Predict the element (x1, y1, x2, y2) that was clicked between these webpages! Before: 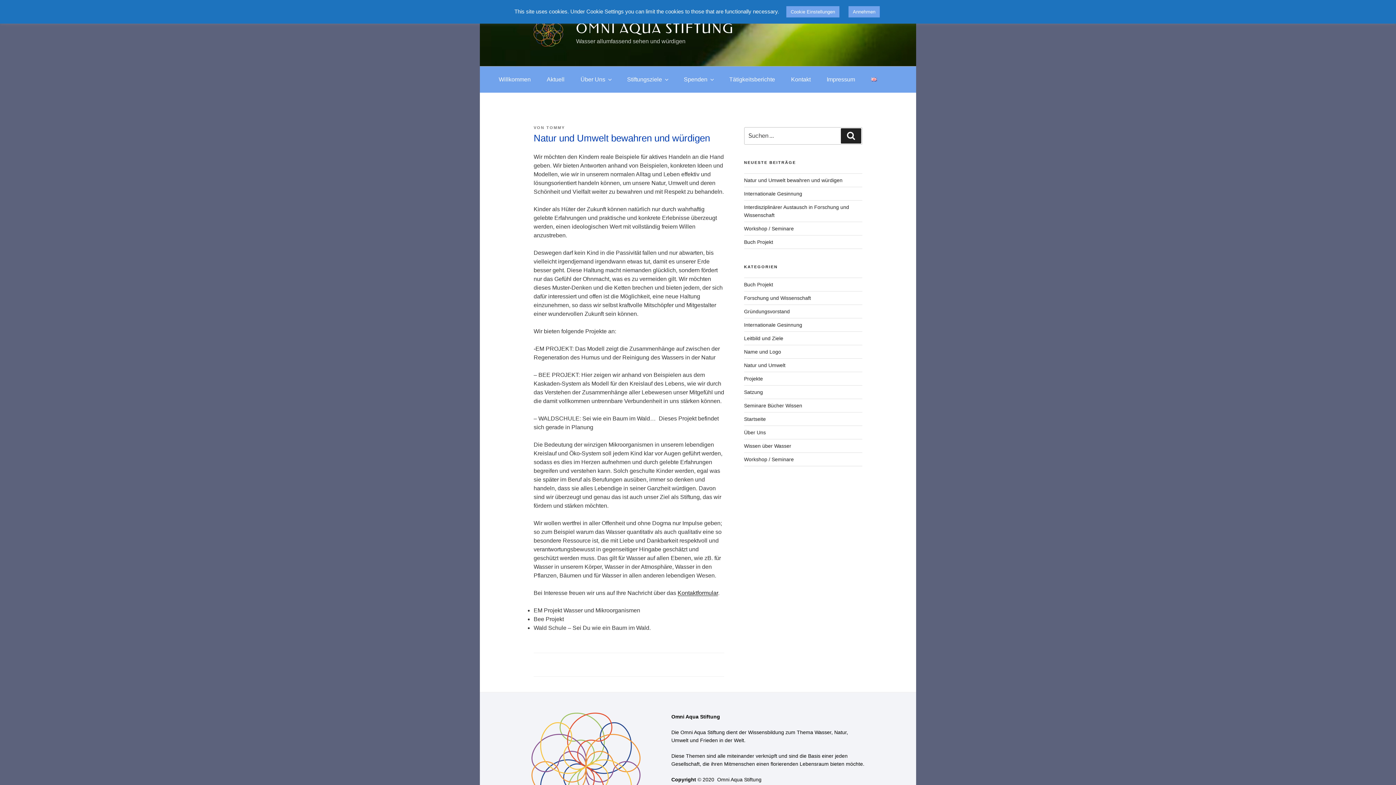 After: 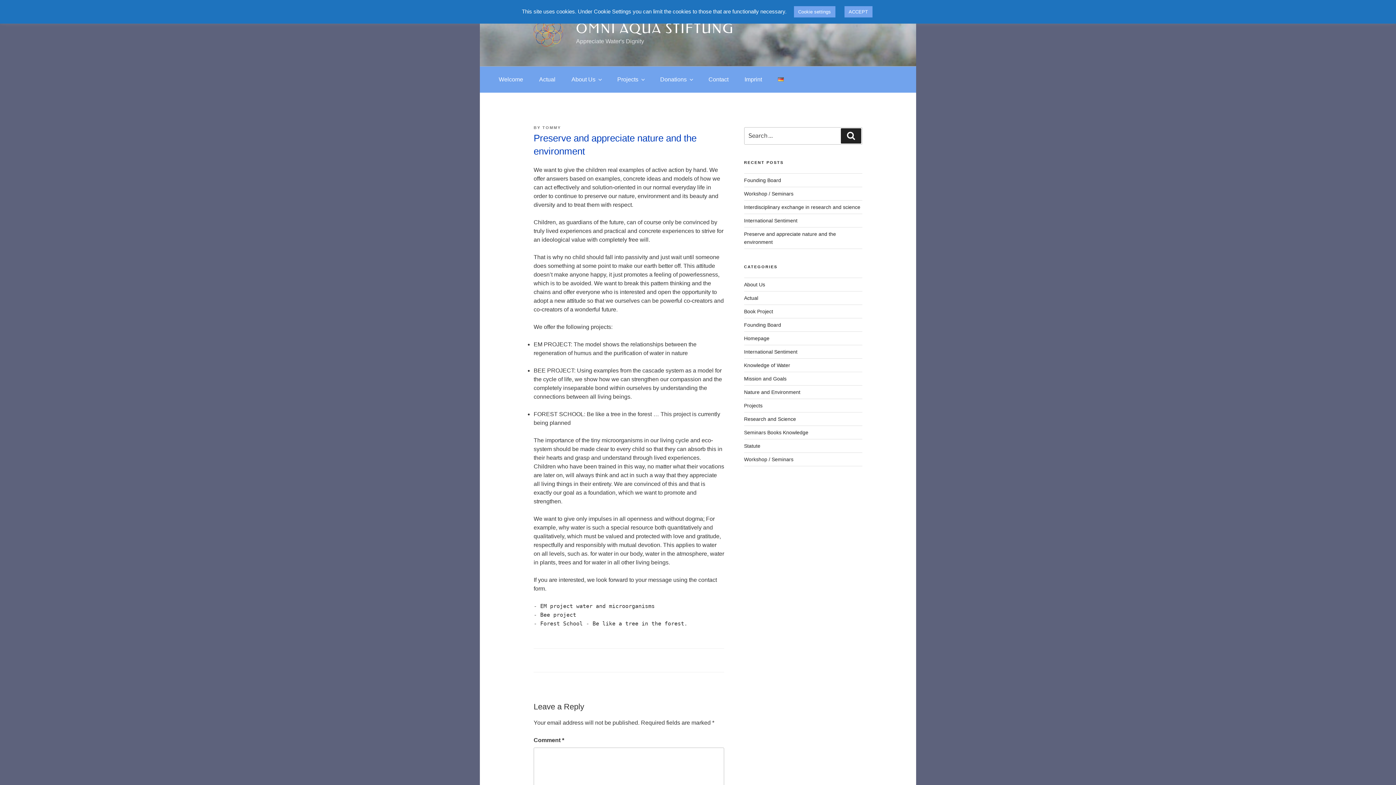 Action: bbox: (864, 70, 884, 88)